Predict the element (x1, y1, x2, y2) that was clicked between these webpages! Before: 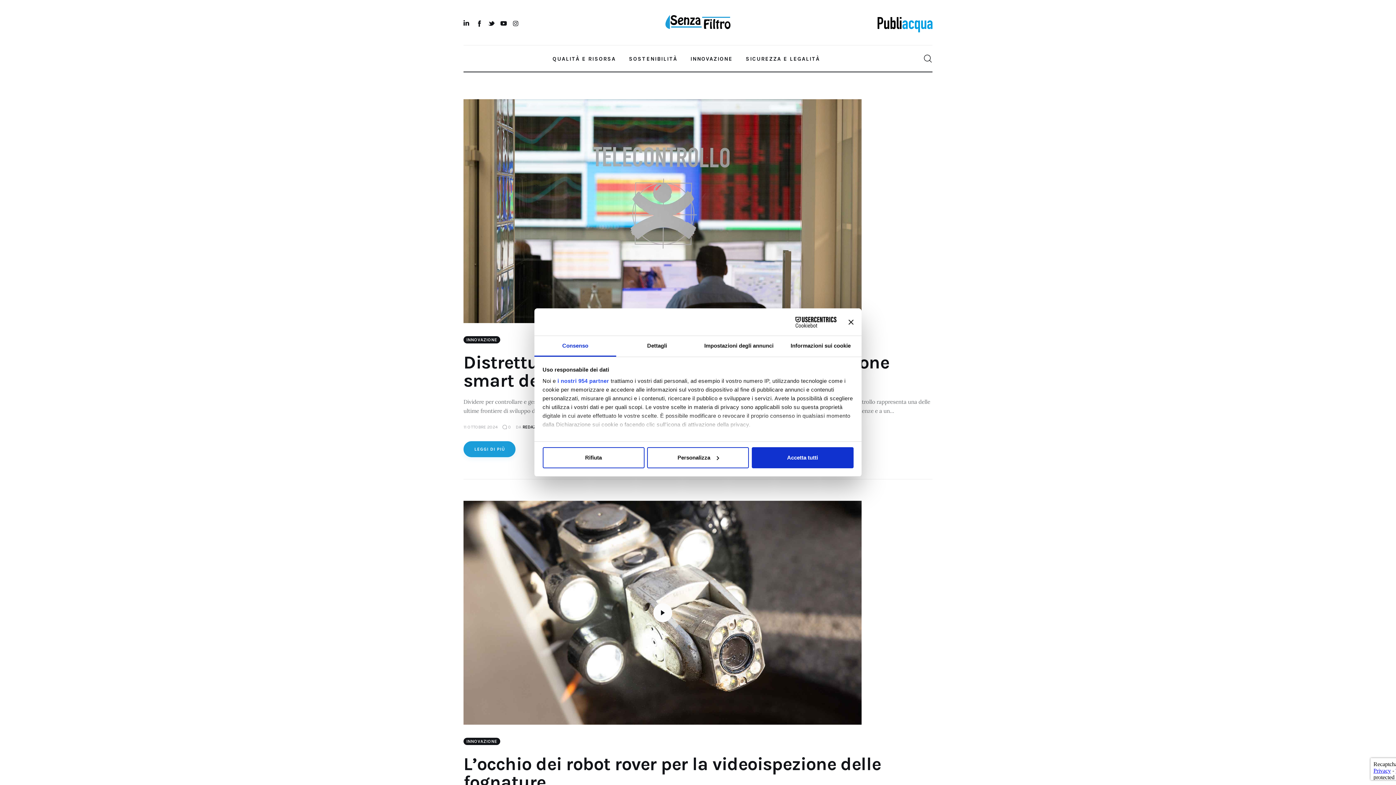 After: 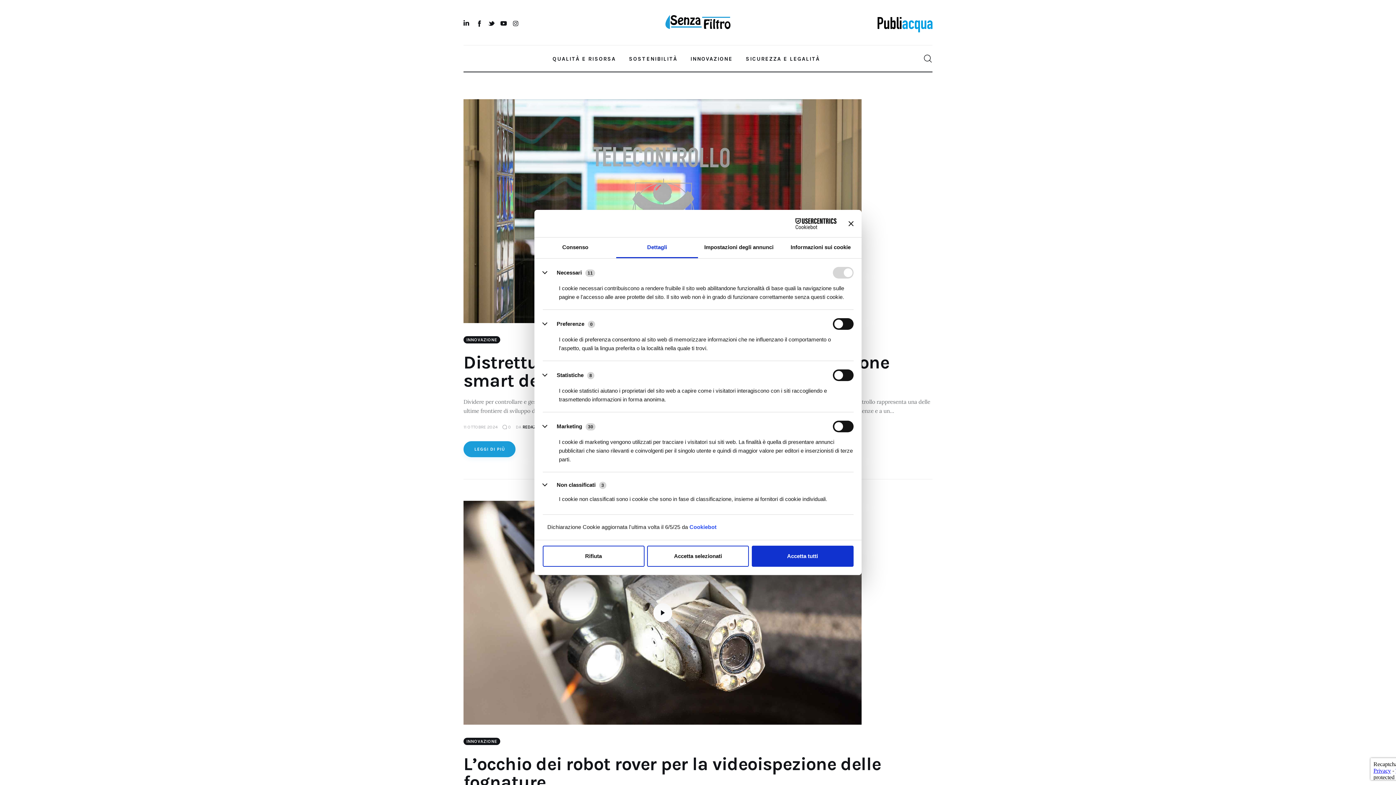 Action: label: Dettagli bbox: (616, 336, 698, 356)